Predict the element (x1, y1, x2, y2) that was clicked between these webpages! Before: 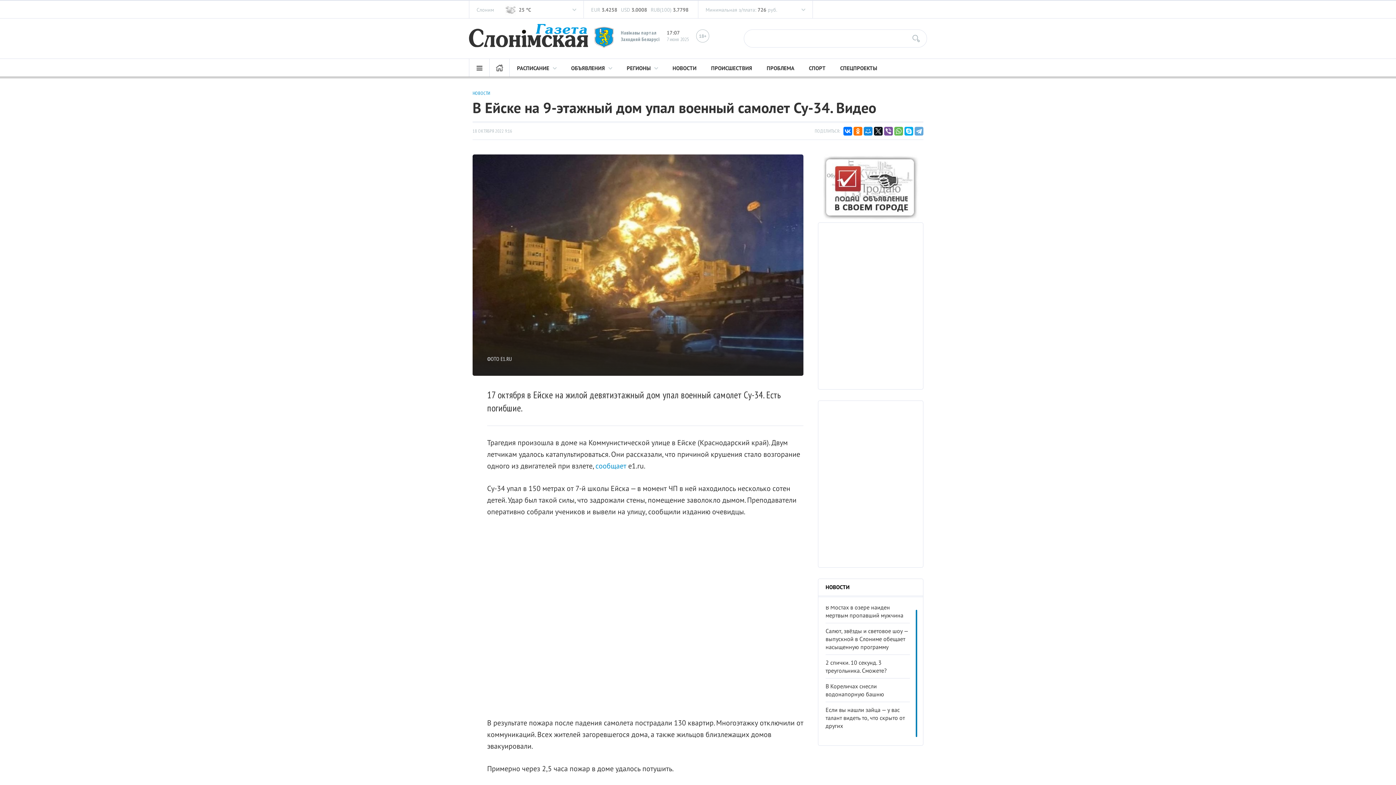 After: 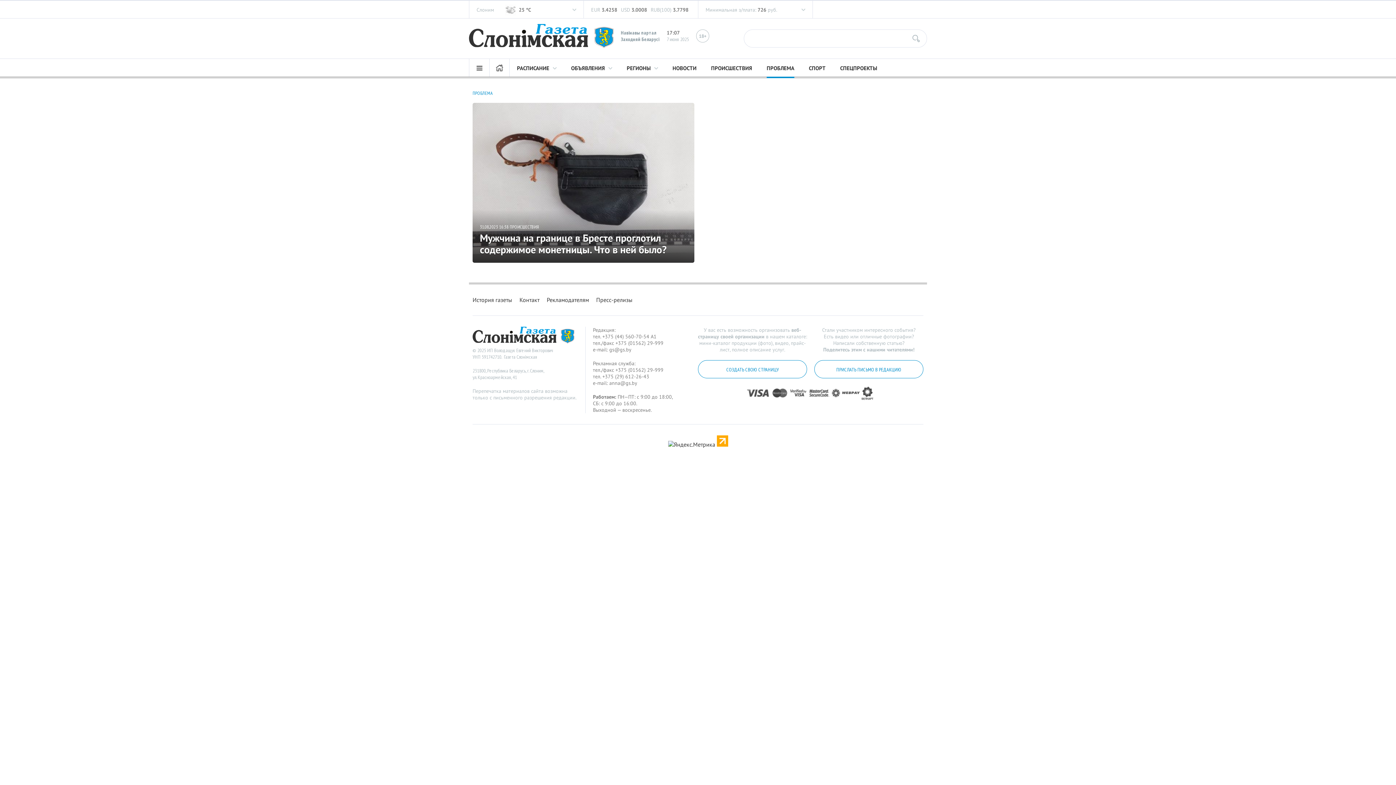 Action: bbox: (766, 58, 794, 78) label: ПРОБЛЕМА